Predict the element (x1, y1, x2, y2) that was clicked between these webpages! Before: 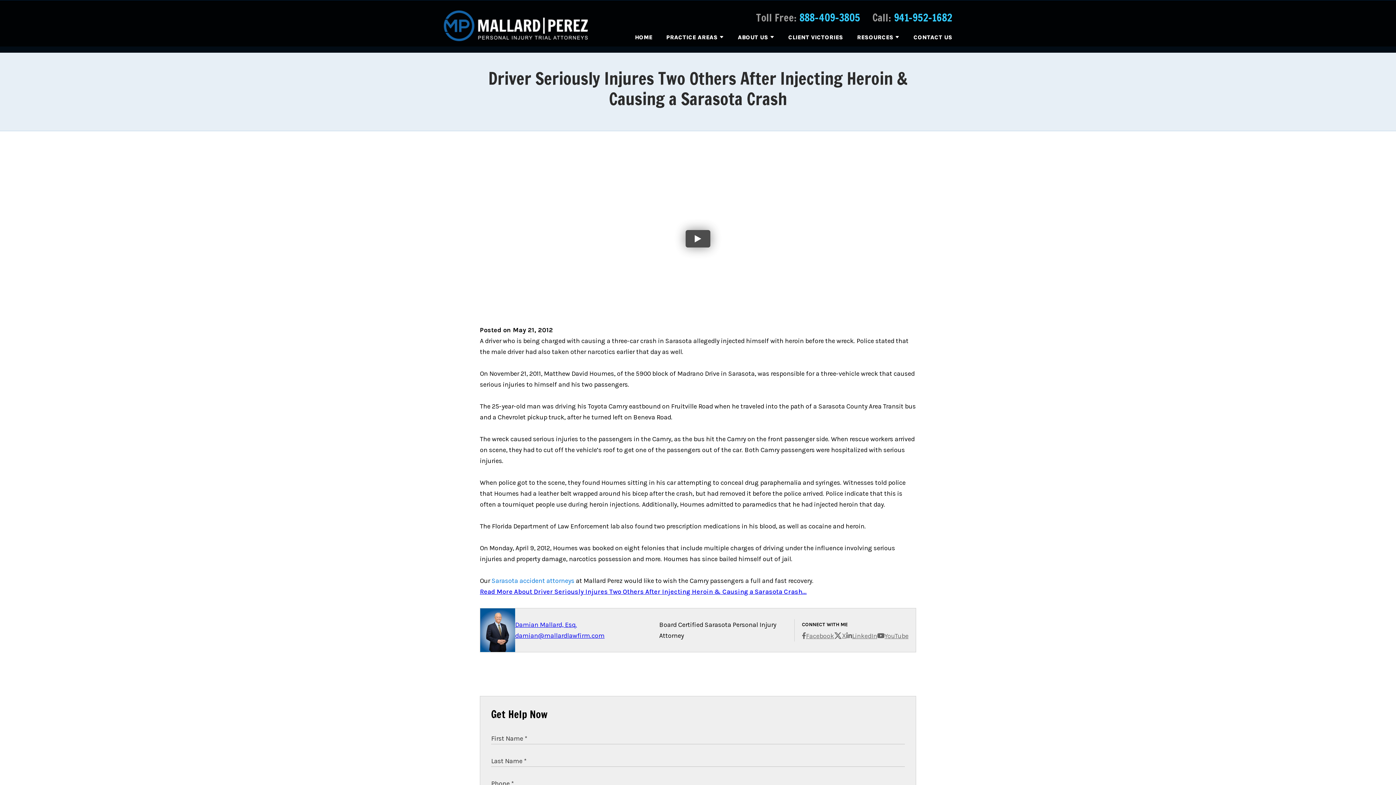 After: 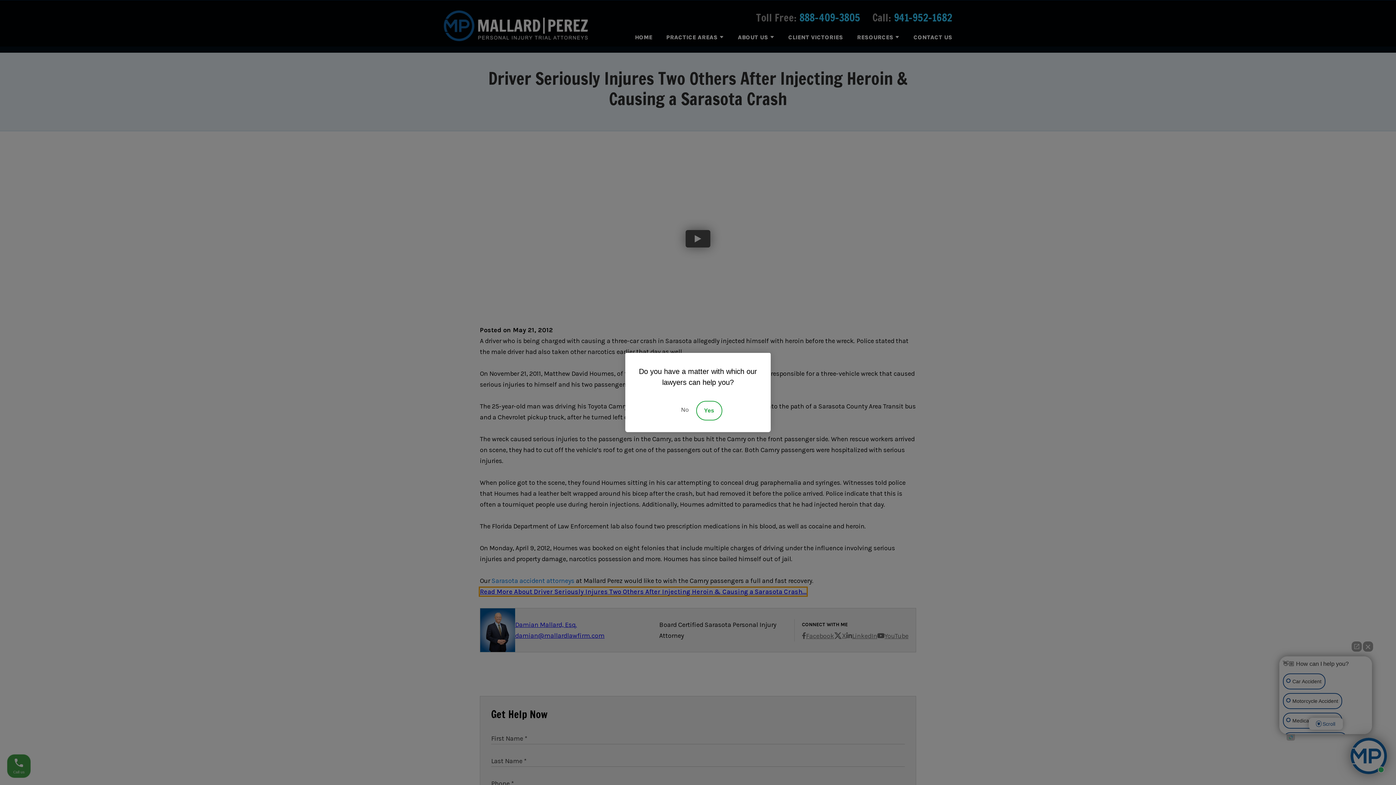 Action: bbox: (480, 588, 806, 596) label: Read More About Driver Seriously Injures Two Others After Injecting Heroin & Causing a Sarasota Crash...